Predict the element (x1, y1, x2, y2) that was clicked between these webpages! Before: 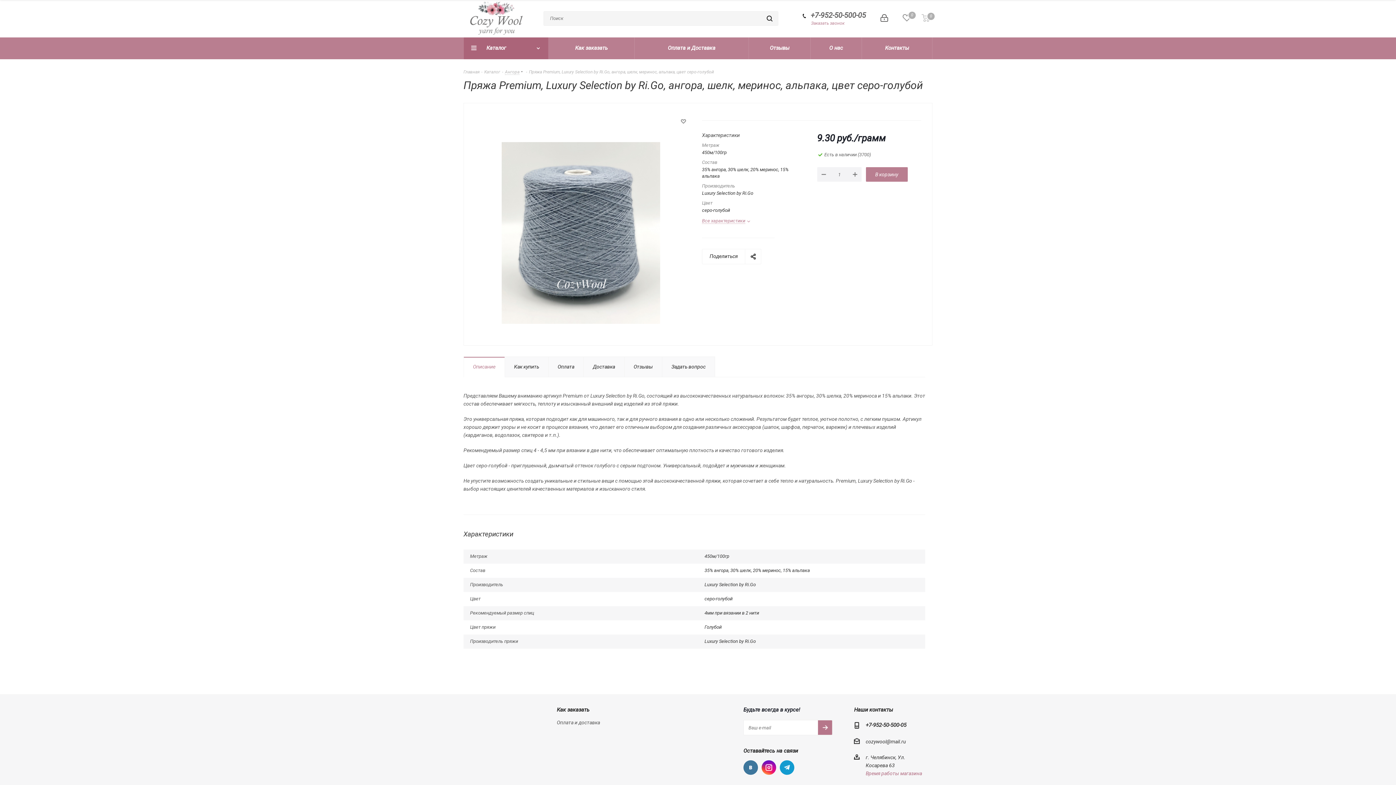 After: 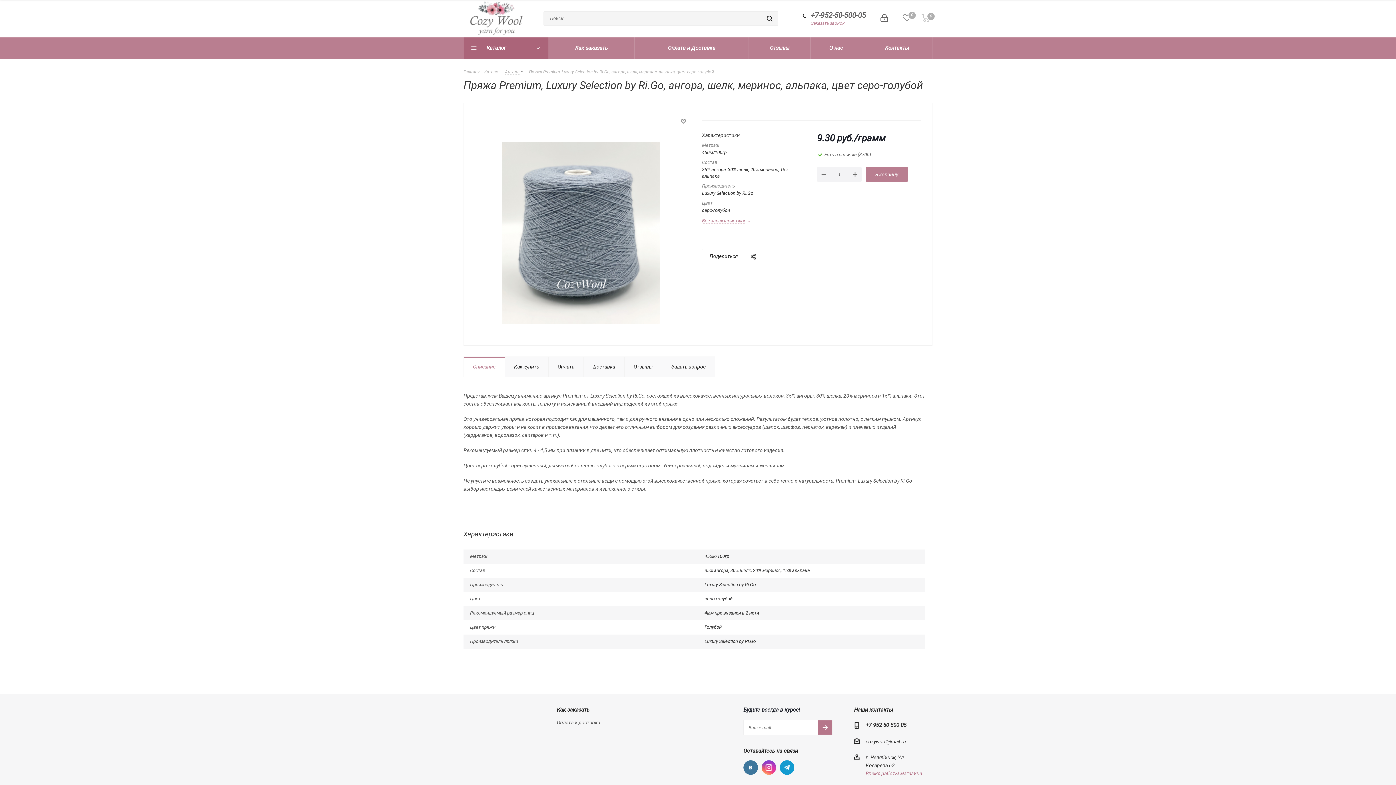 Action: bbox: (761, 760, 776, 775) label: Instagram